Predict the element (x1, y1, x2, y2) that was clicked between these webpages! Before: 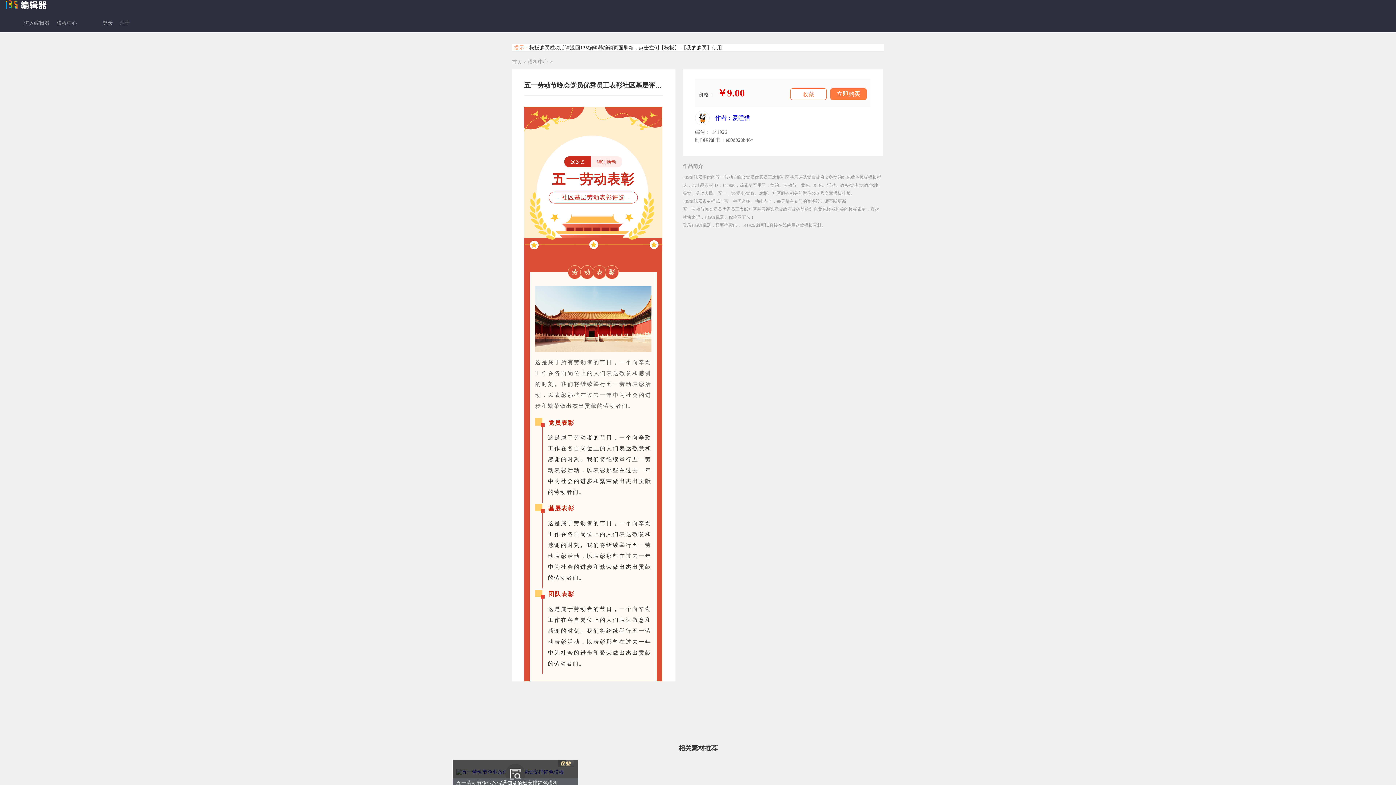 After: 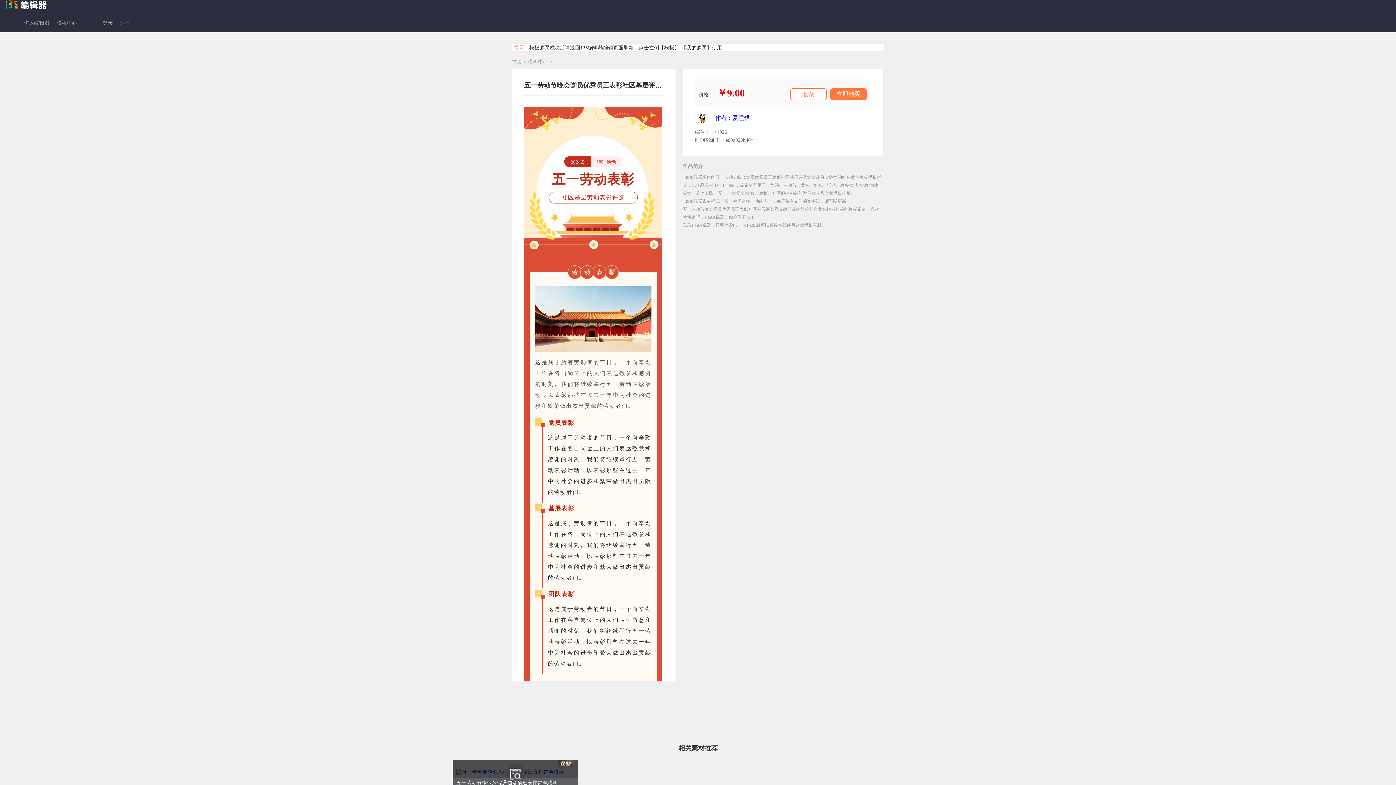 Action: label: 注册 bbox: (120, 14, 130, 32)